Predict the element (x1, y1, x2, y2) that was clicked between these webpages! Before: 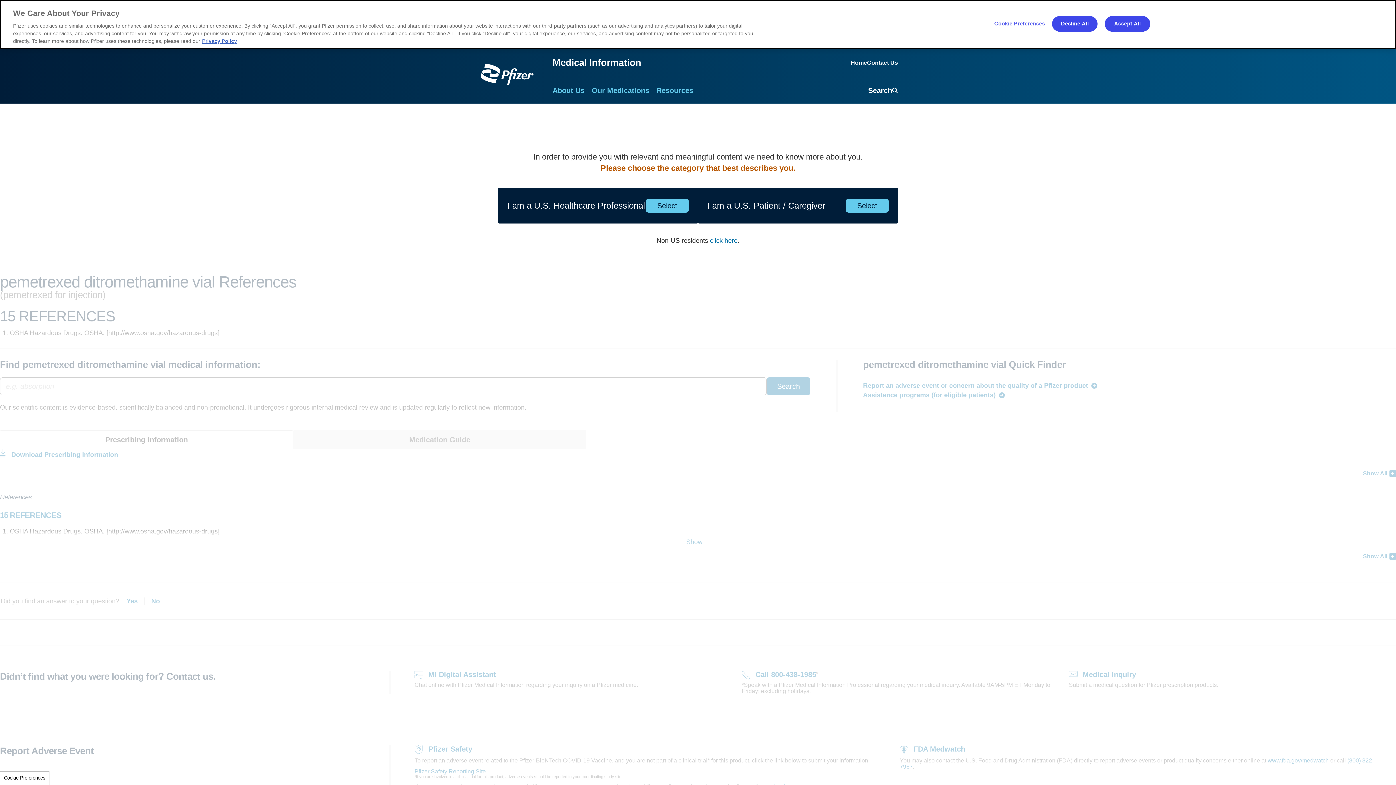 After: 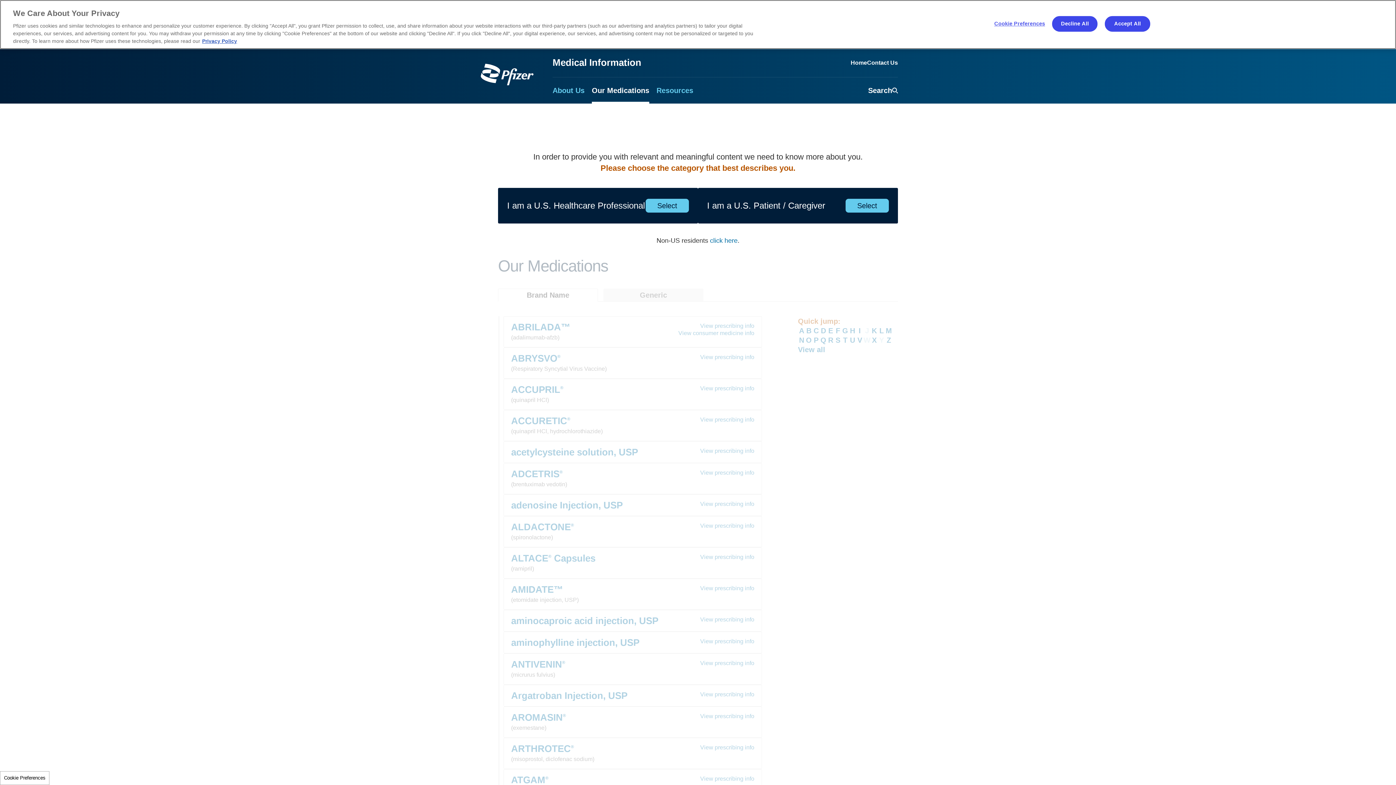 Action: label: Our Medications bbox: (592, 77, 649, 103)